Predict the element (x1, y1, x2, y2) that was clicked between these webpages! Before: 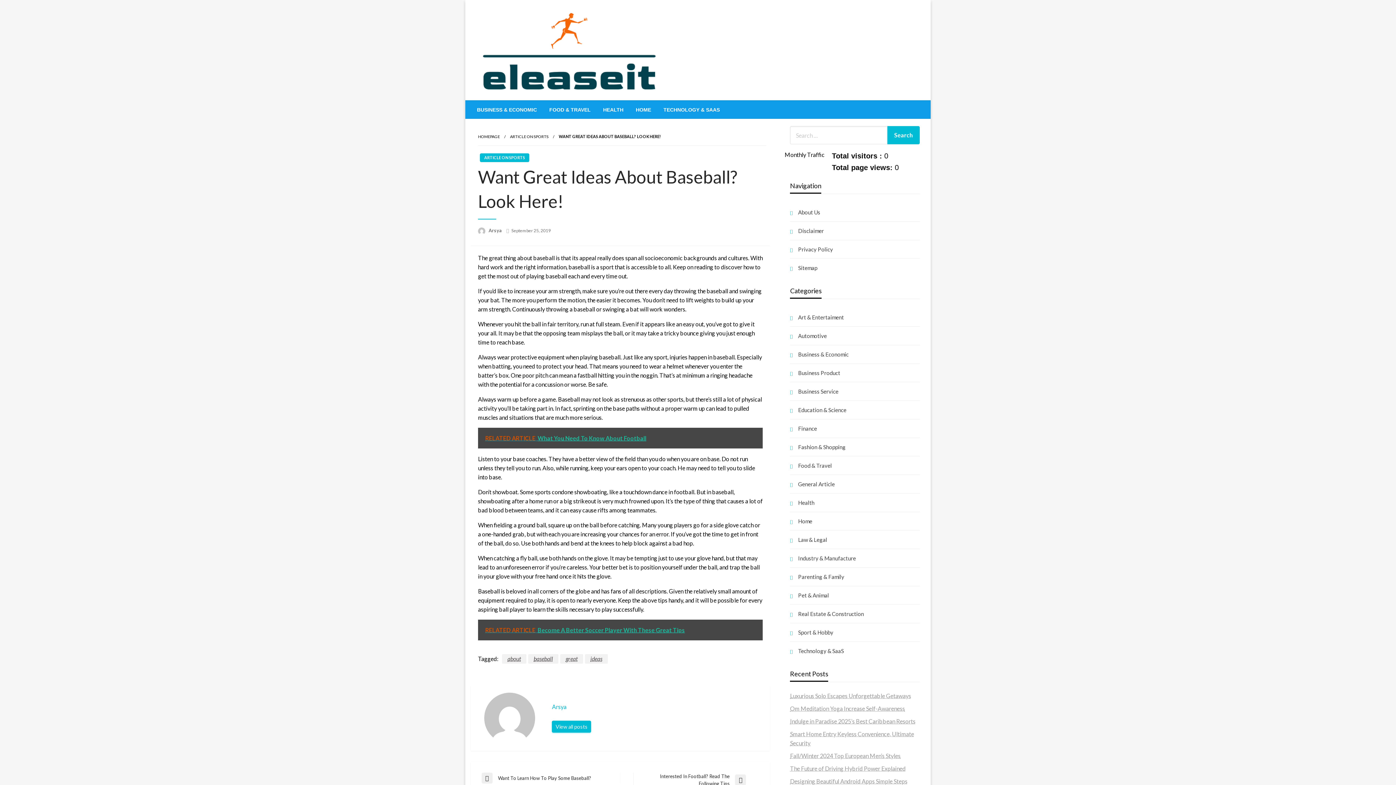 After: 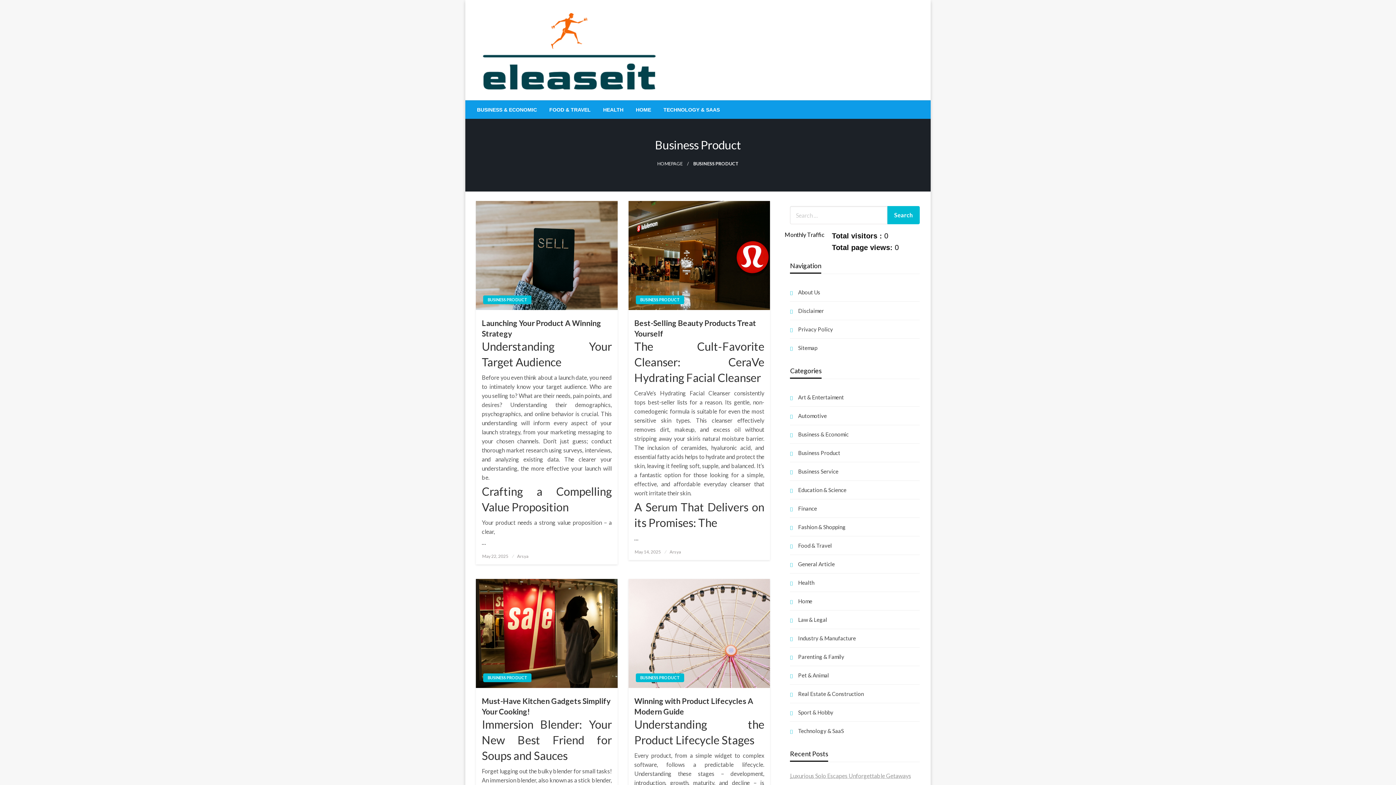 Action: label: Business Product bbox: (790, 367, 920, 378)